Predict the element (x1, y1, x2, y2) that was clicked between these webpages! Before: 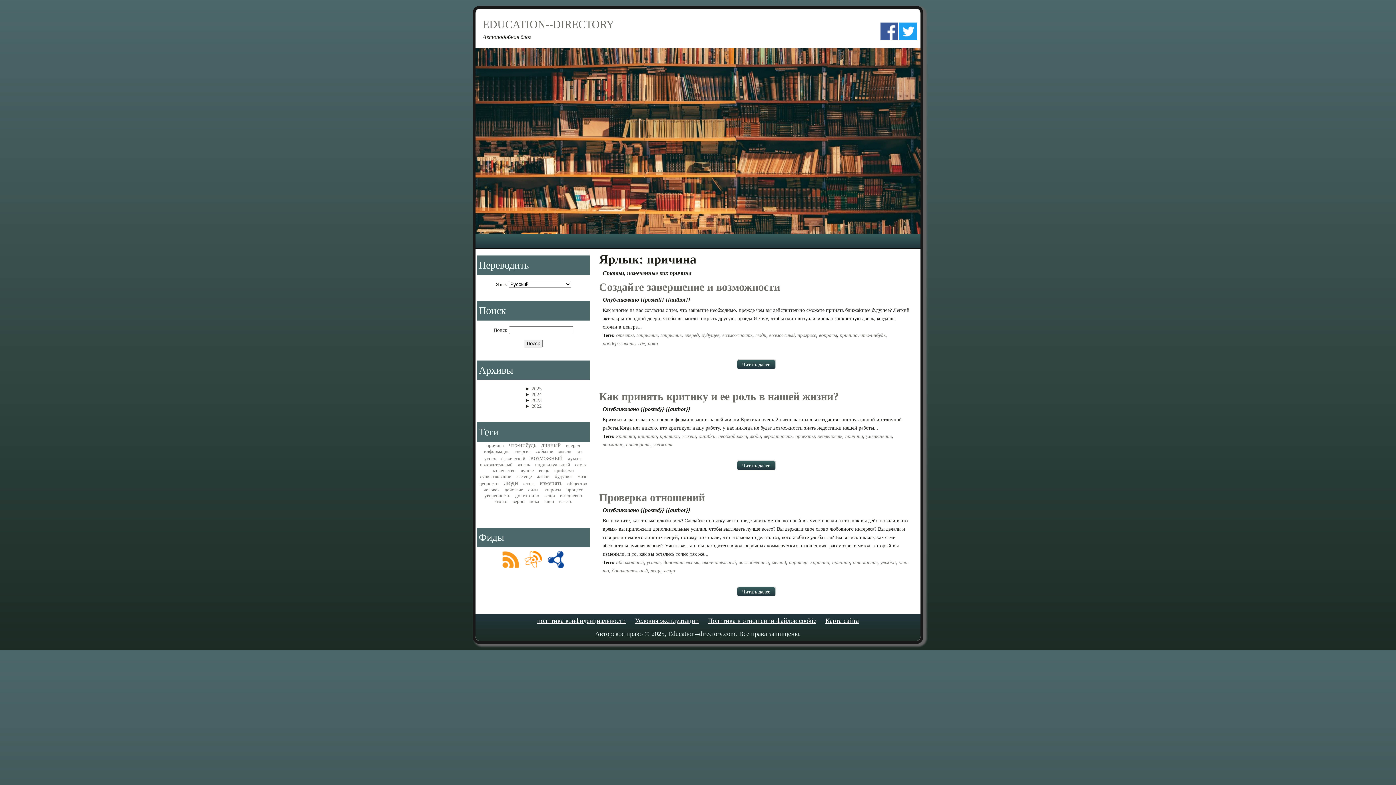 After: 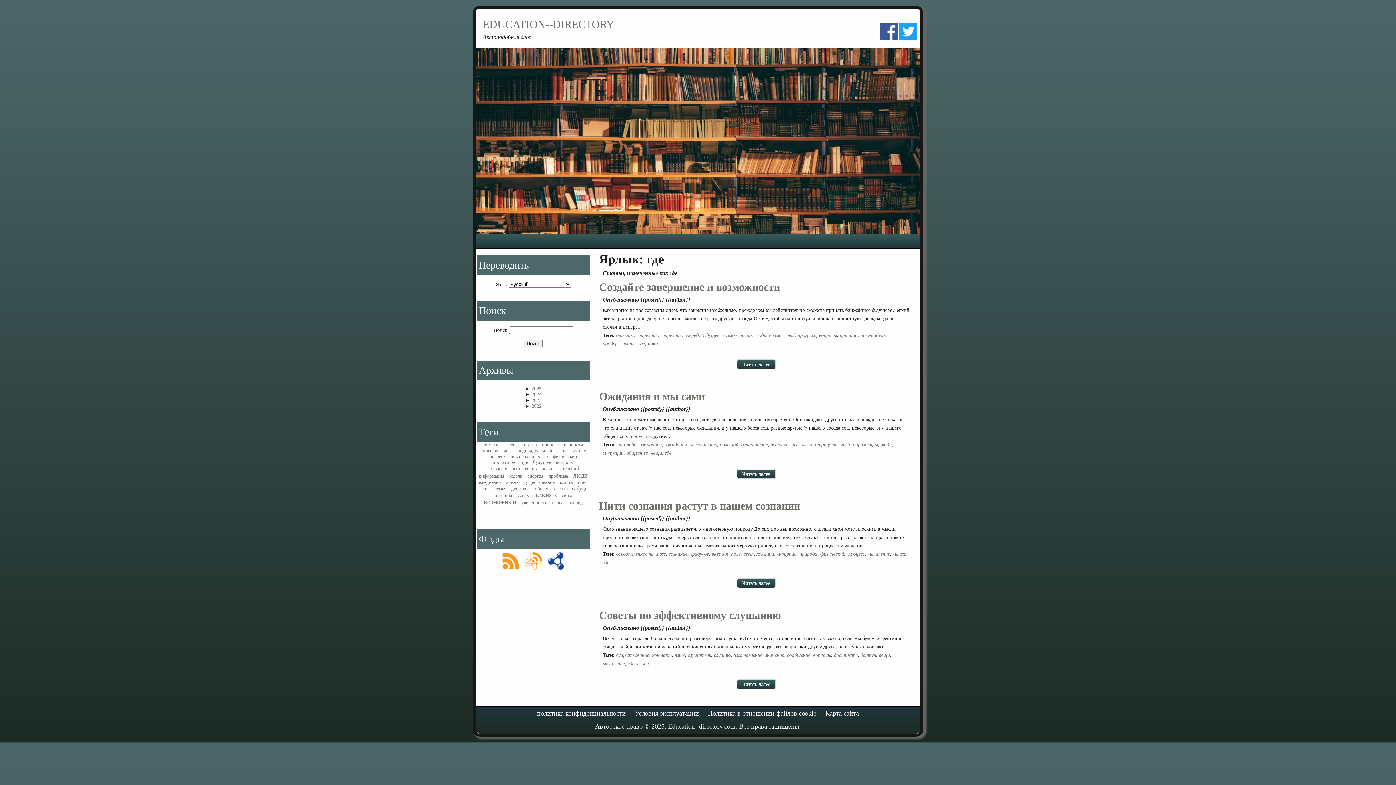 Action: label: где bbox: (576, 448, 582, 454)